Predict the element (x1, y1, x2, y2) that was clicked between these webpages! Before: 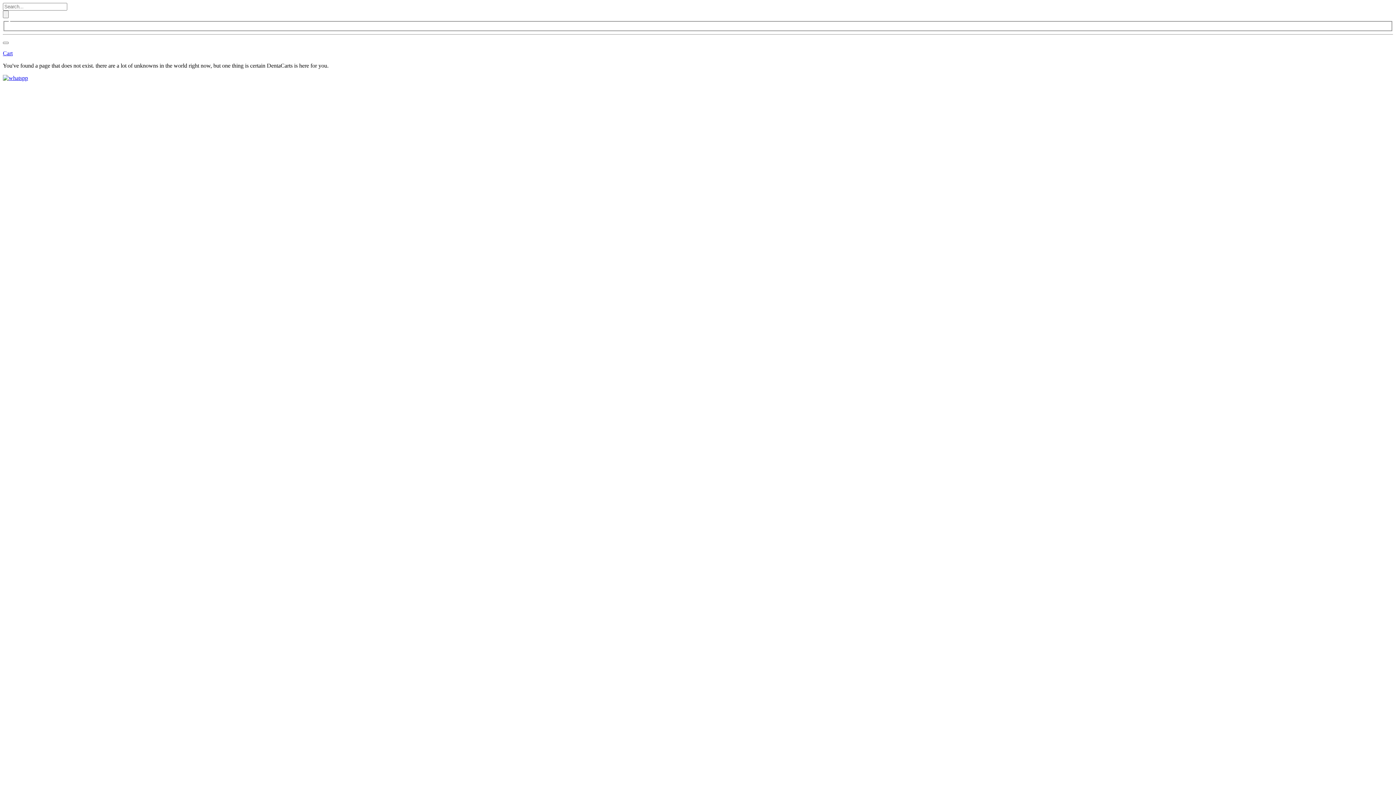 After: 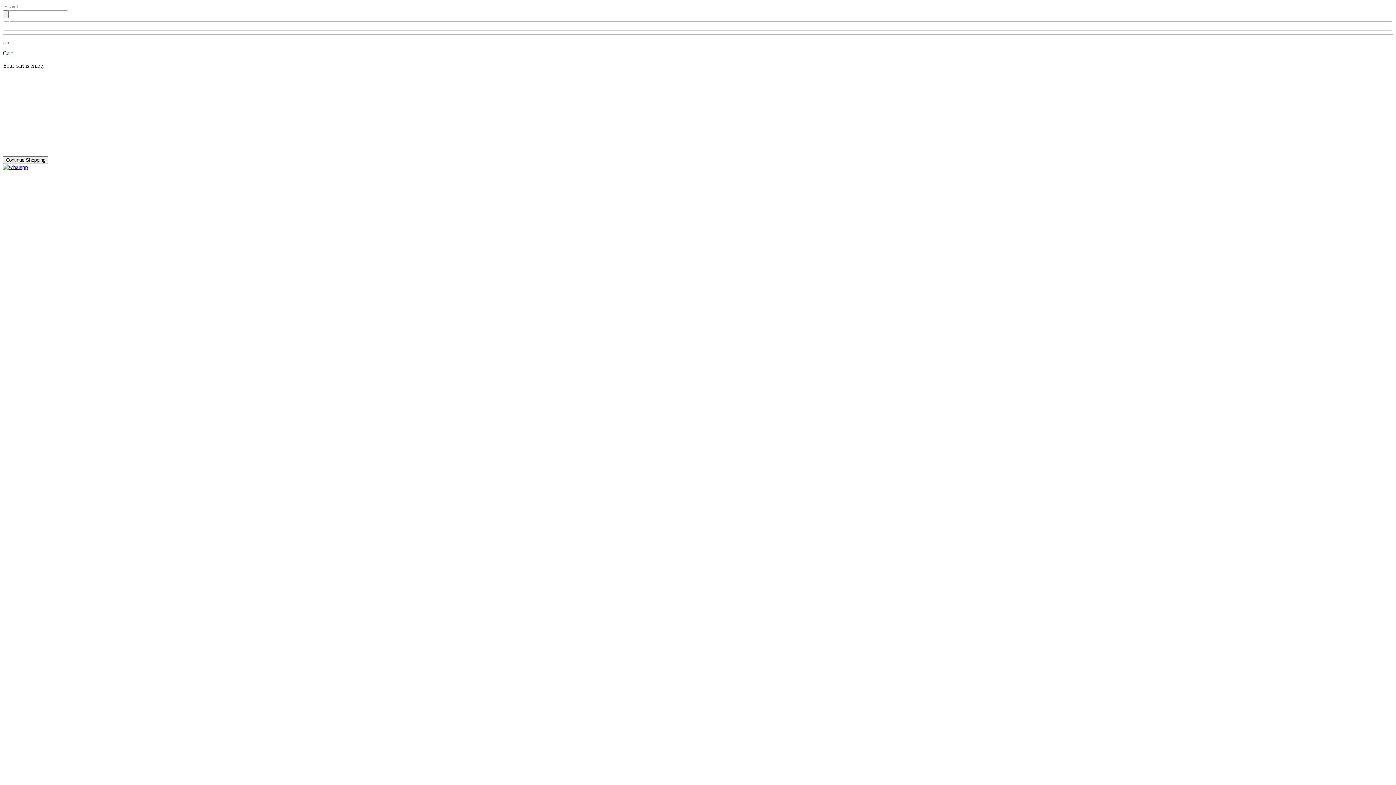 Action: bbox: (2, 41, 8, 43)